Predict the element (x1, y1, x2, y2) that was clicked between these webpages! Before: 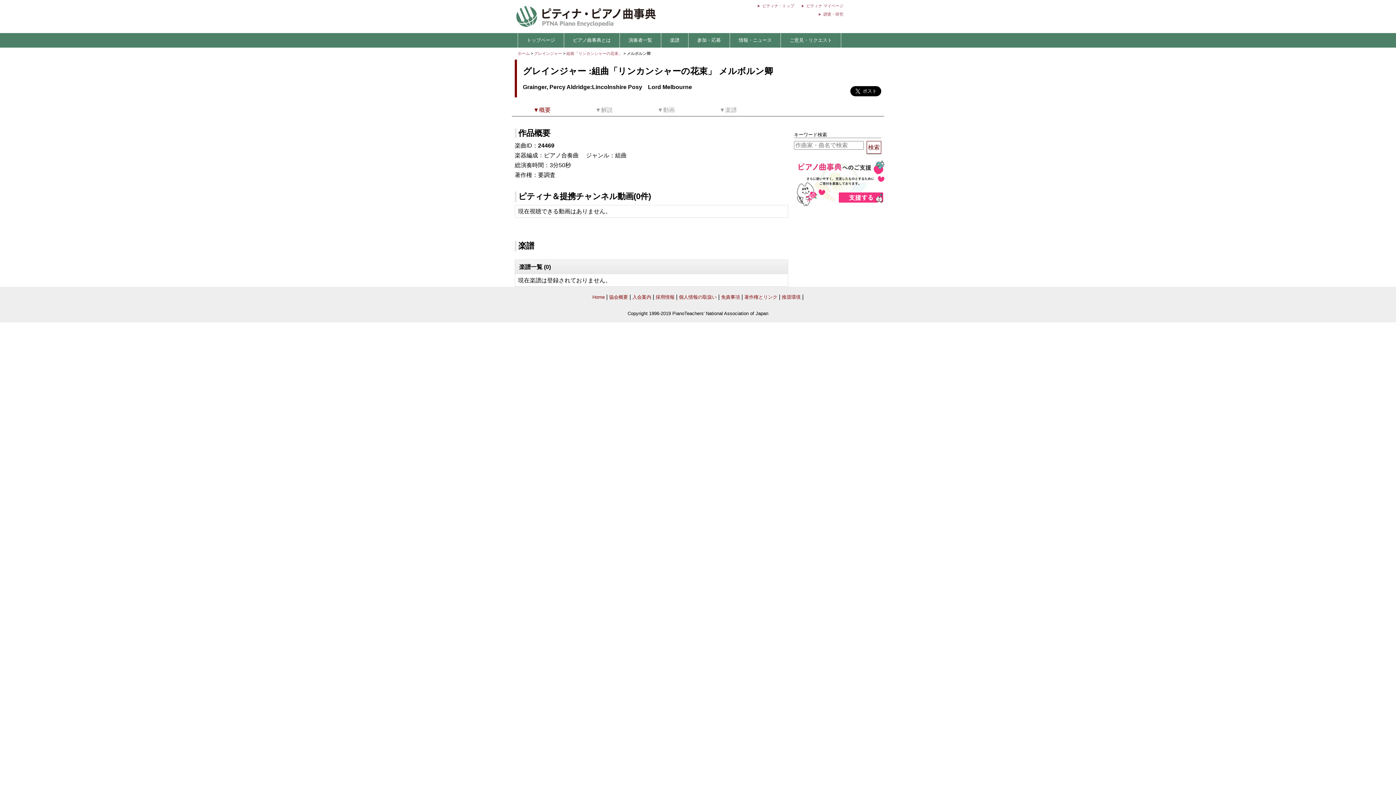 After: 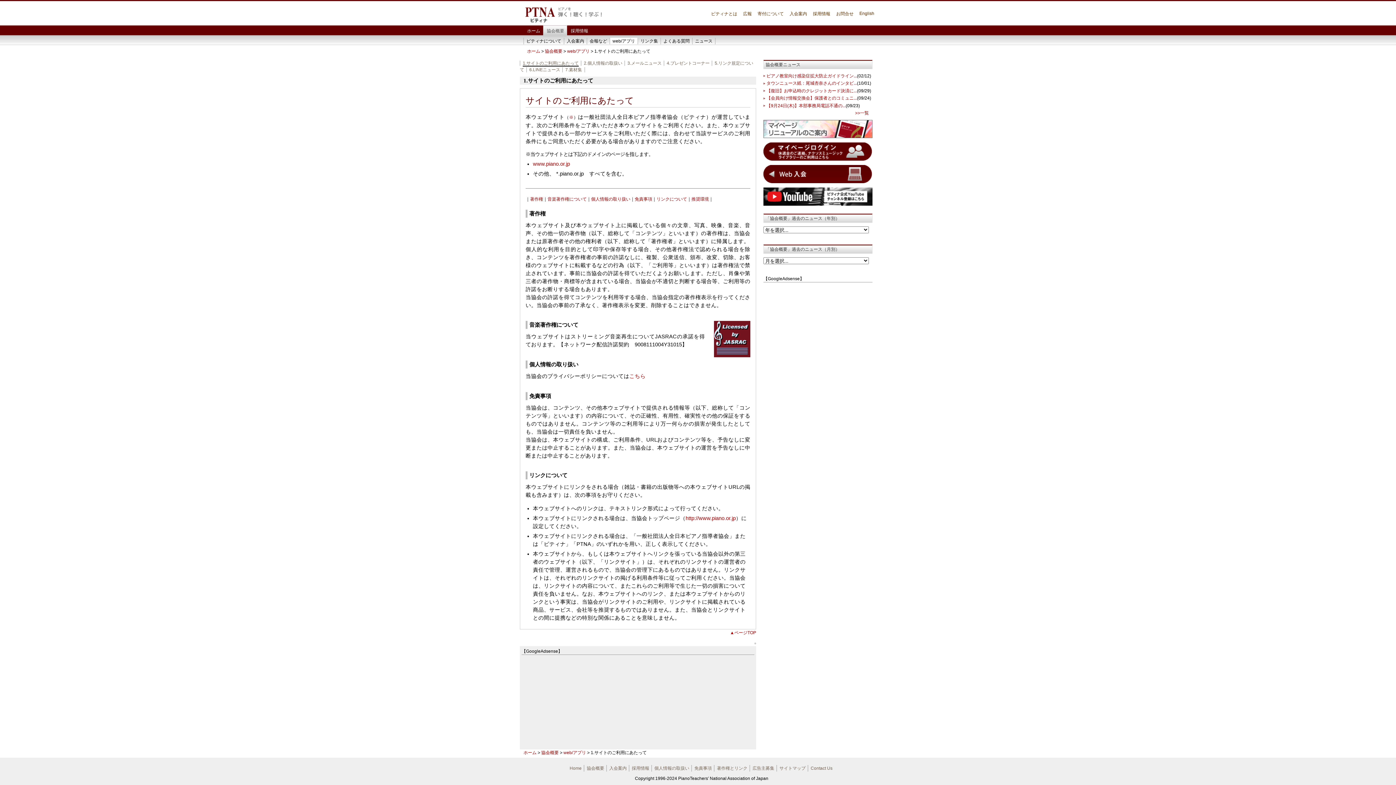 Action: bbox: (721, 294, 740, 300) label: 免責事項